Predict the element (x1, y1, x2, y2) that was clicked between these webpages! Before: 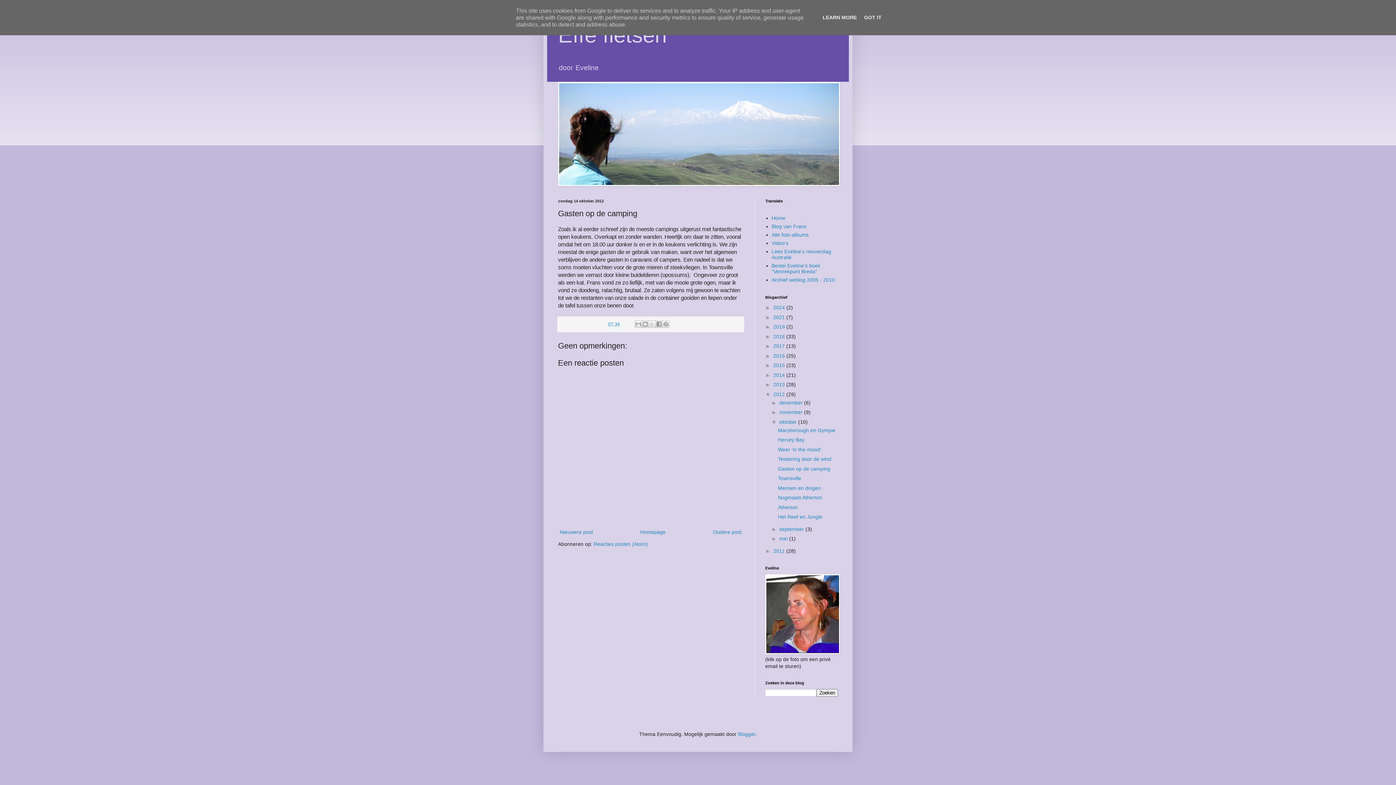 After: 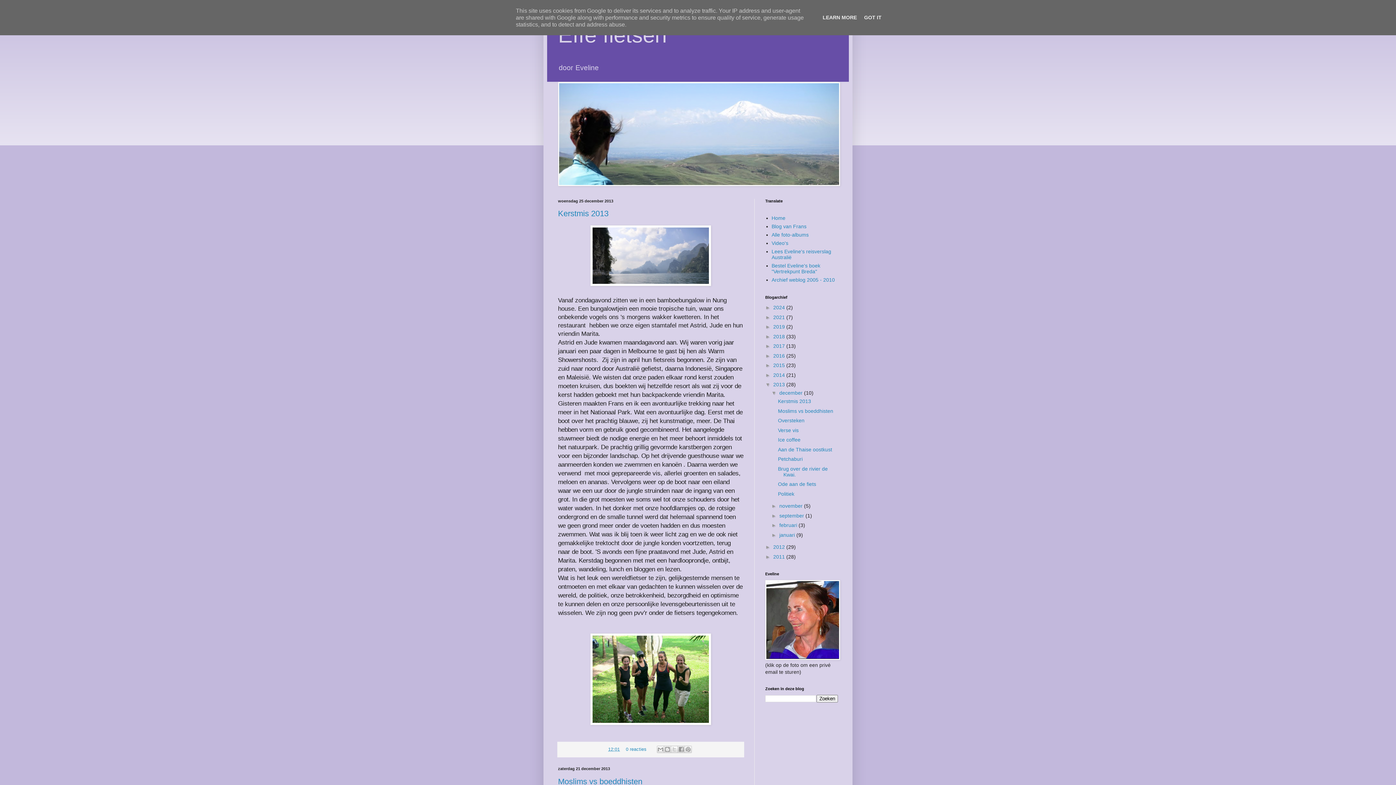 Action: label: 2013  bbox: (773, 381, 786, 387)